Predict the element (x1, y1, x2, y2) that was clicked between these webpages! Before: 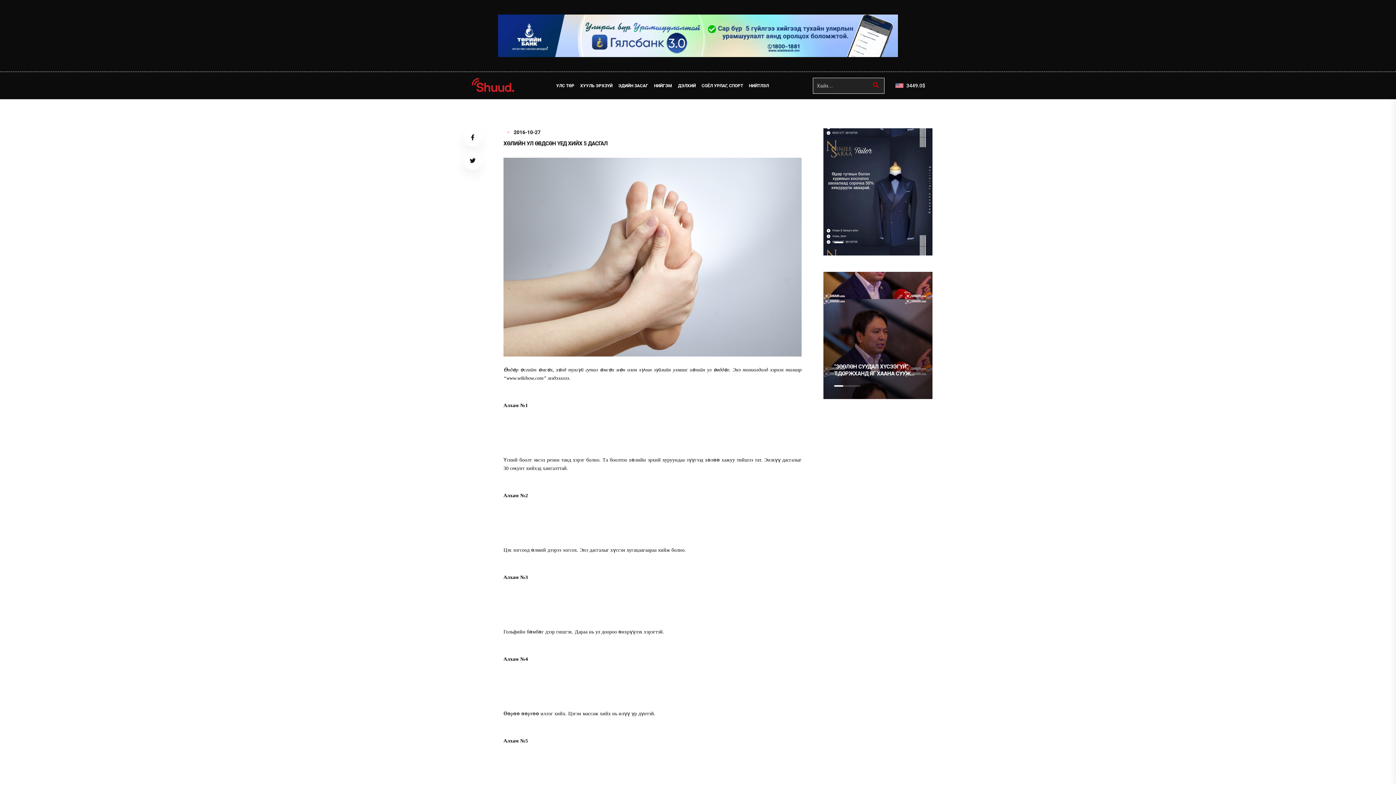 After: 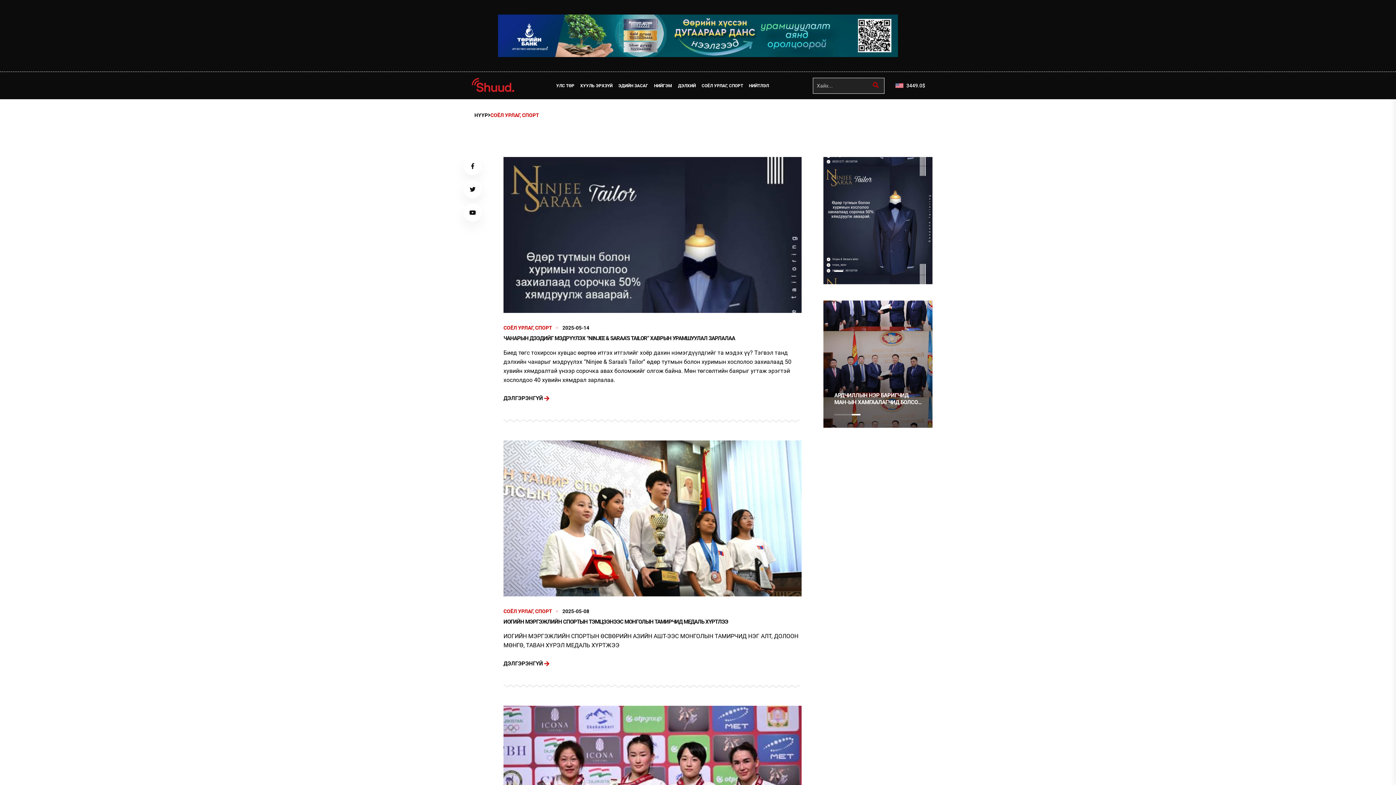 Action: bbox: (698, 78, 746, 92) label: СОЁЛ УРЛАГ, СПОРТ